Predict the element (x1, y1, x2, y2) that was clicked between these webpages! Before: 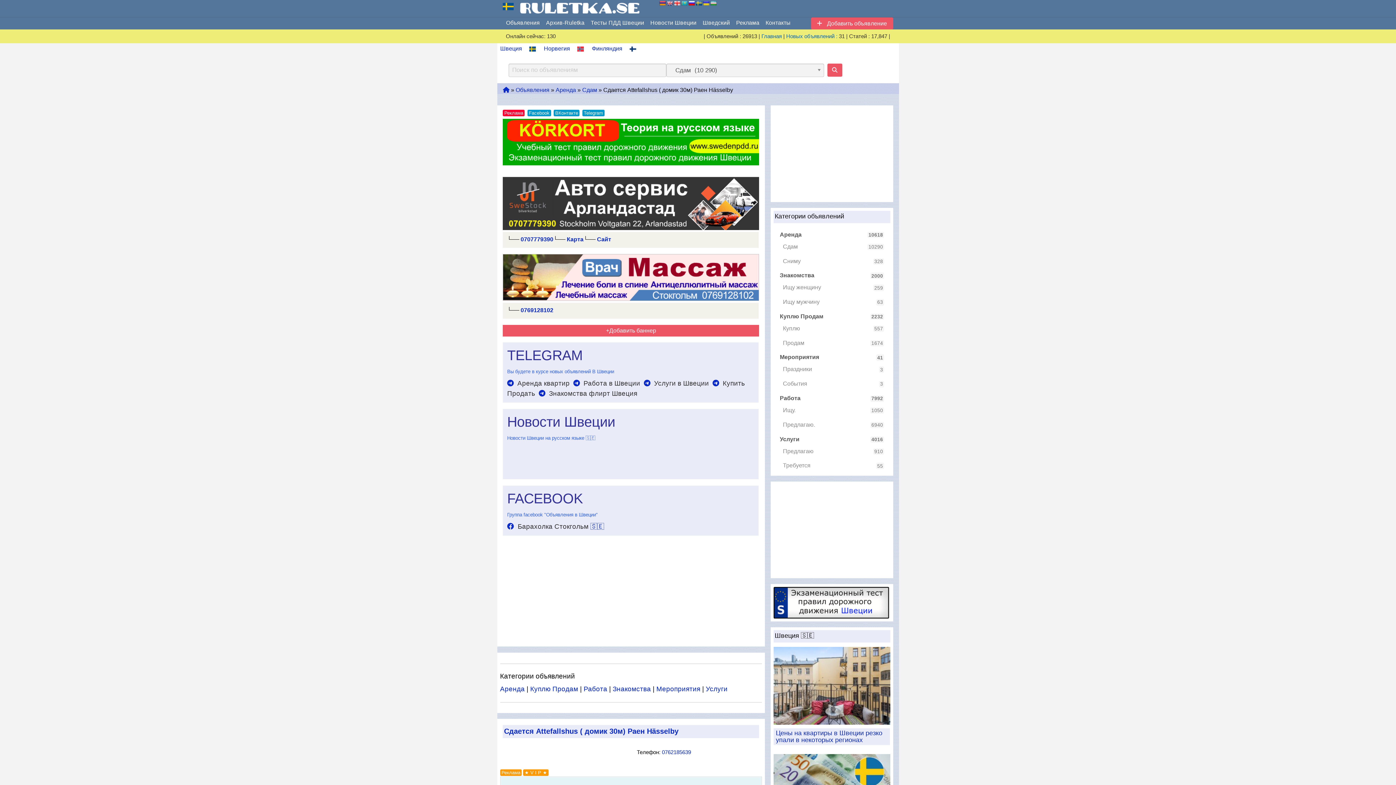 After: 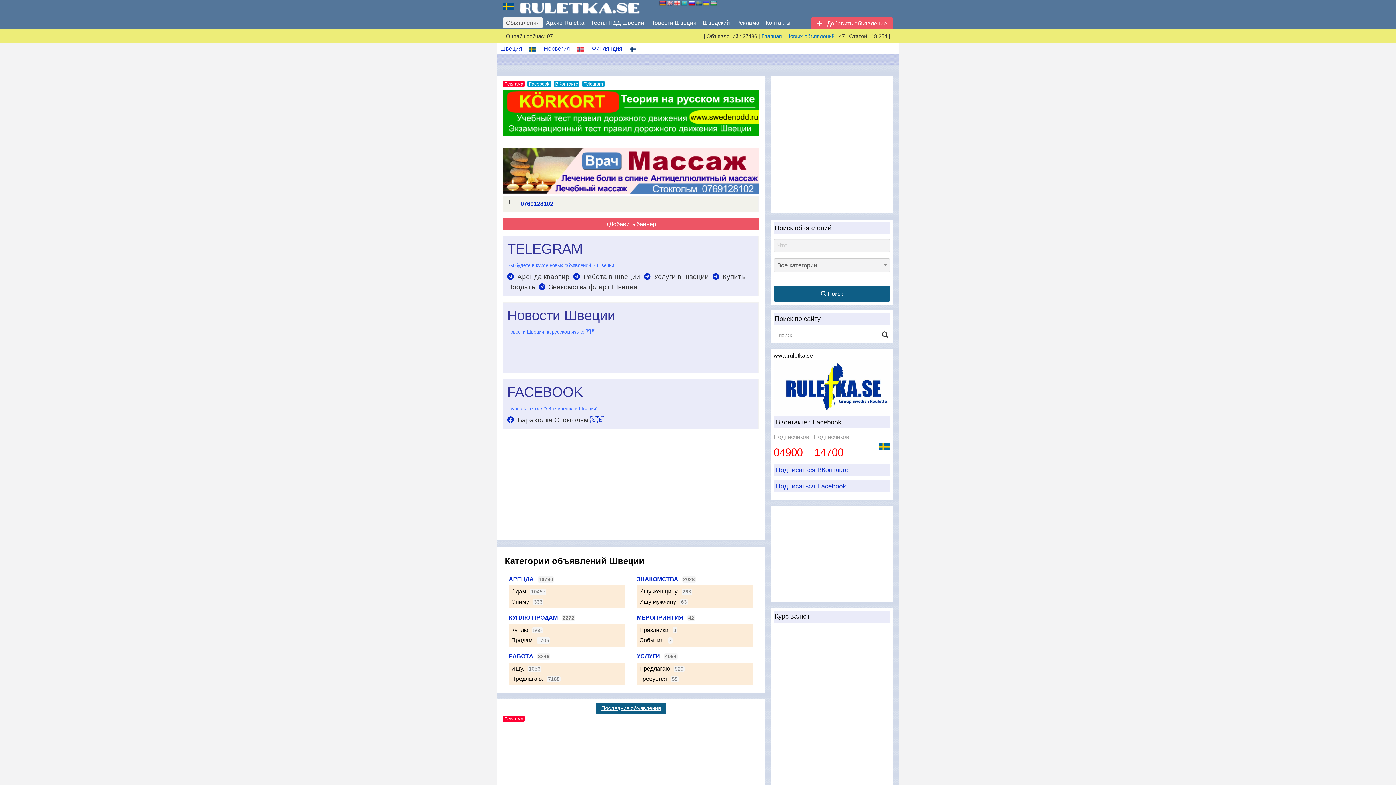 Action: bbox: (503, 17, 543, 27) label: Объявления